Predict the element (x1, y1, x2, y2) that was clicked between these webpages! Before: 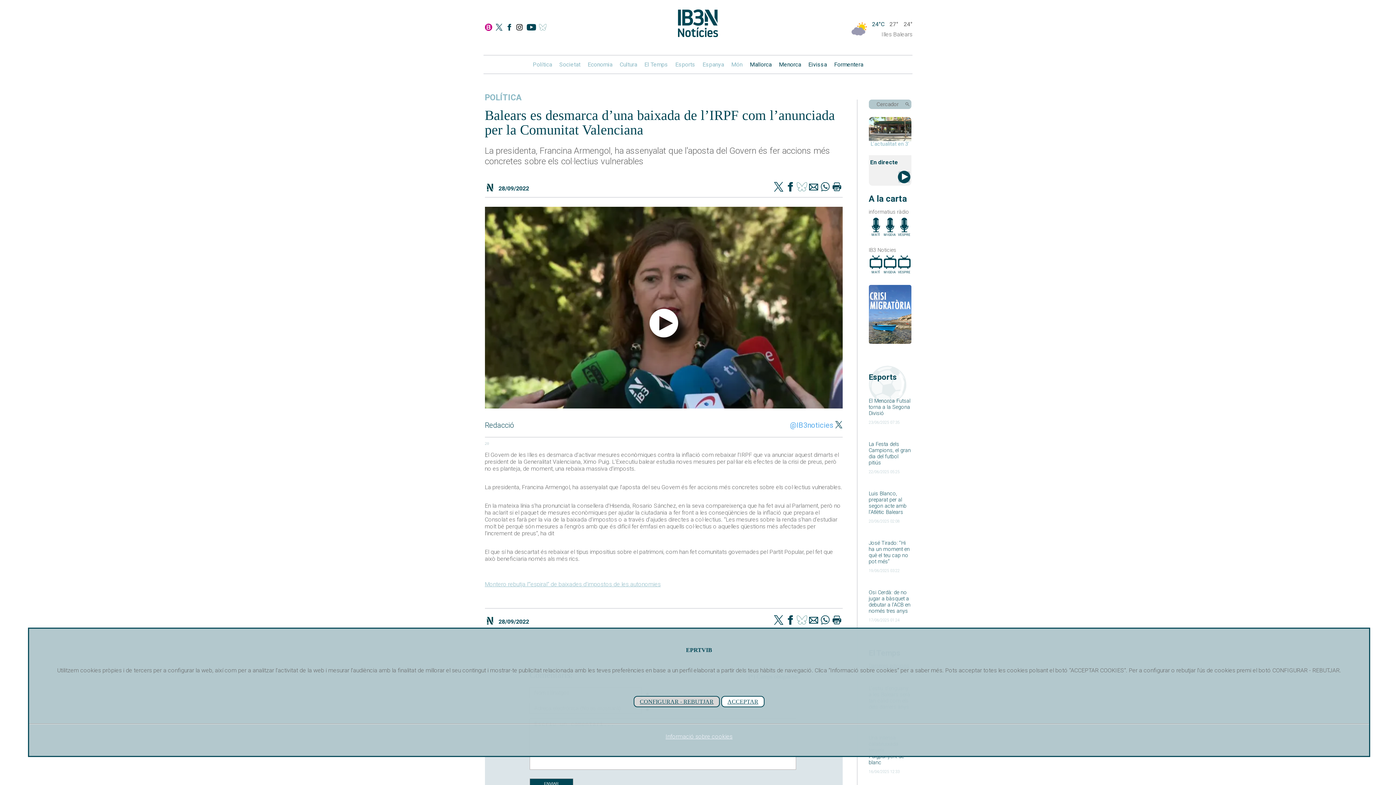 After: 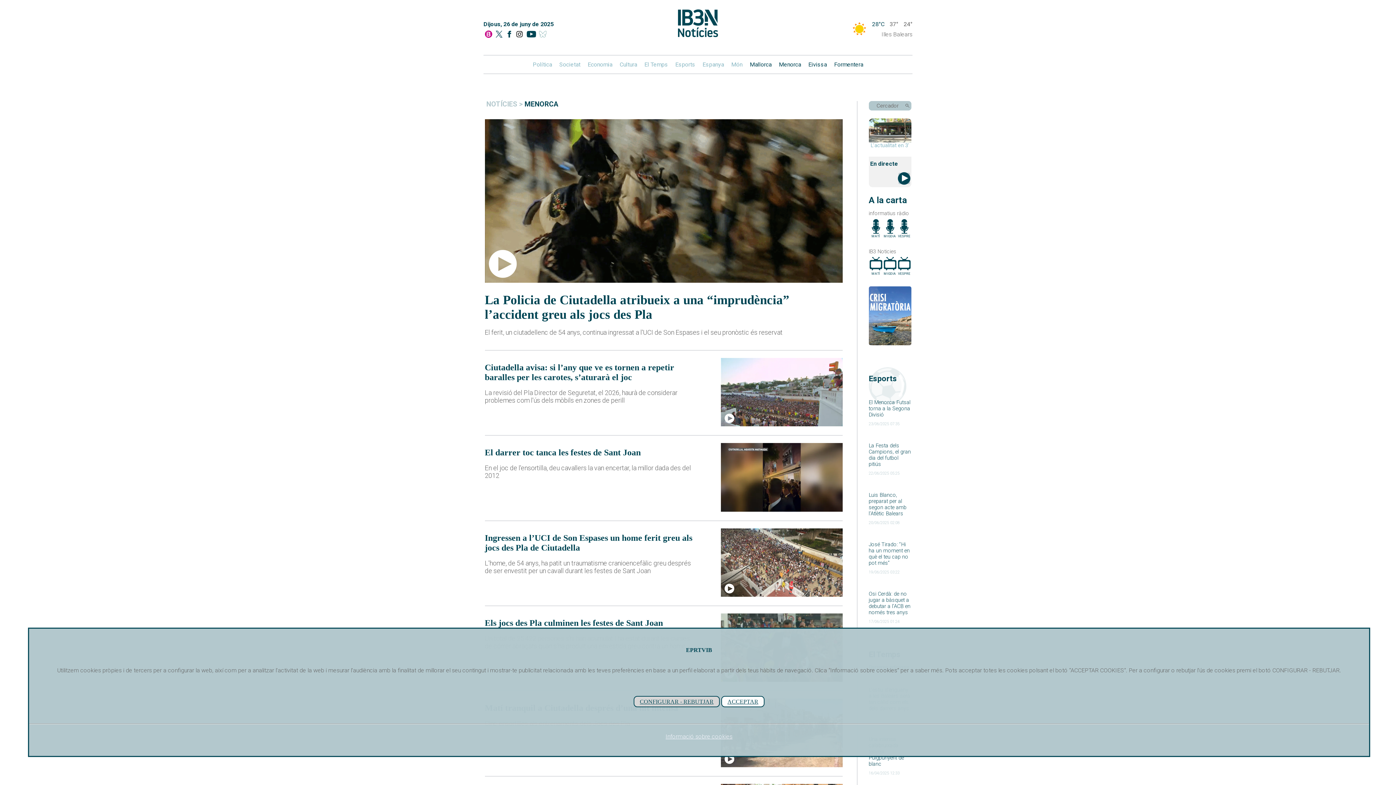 Action: bbox: (779, 61, 801, 68) label: Menorca